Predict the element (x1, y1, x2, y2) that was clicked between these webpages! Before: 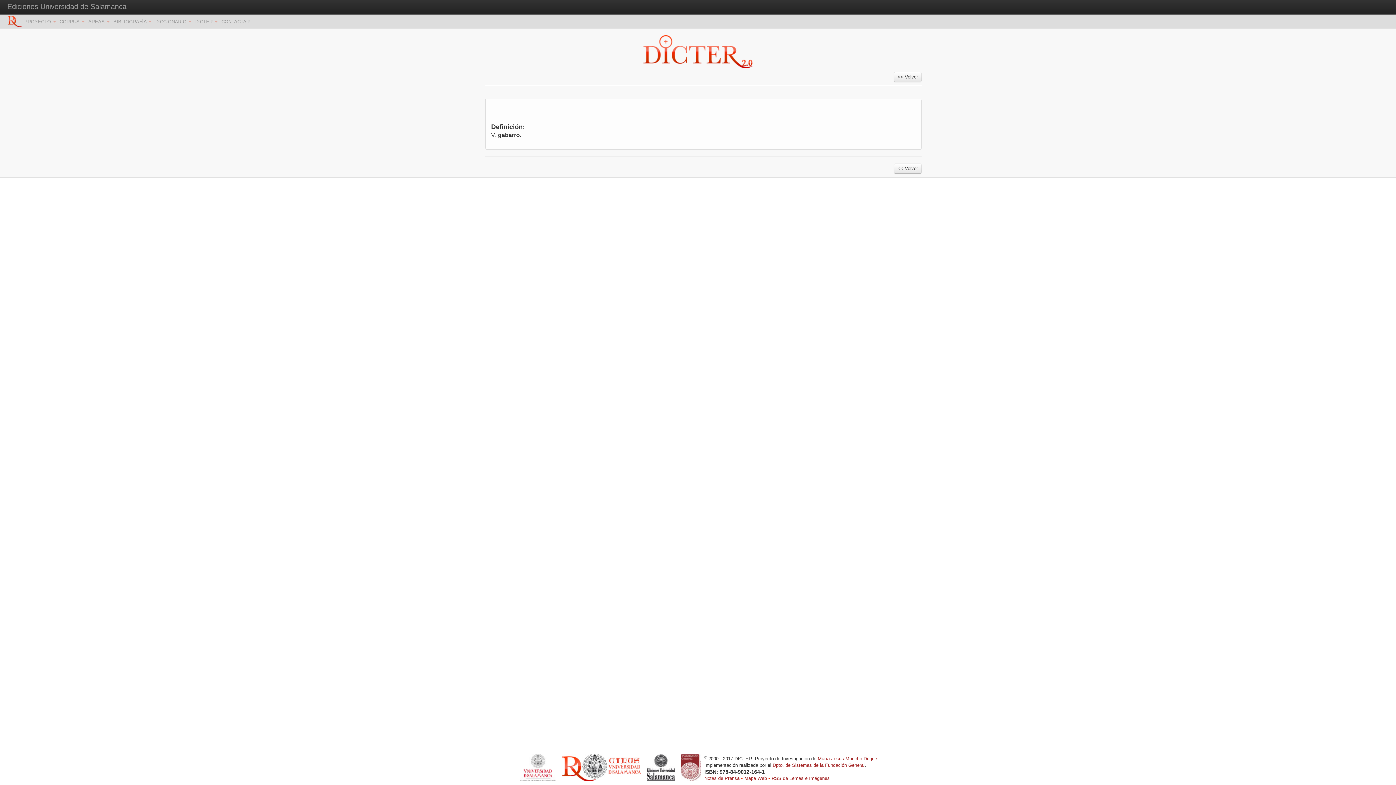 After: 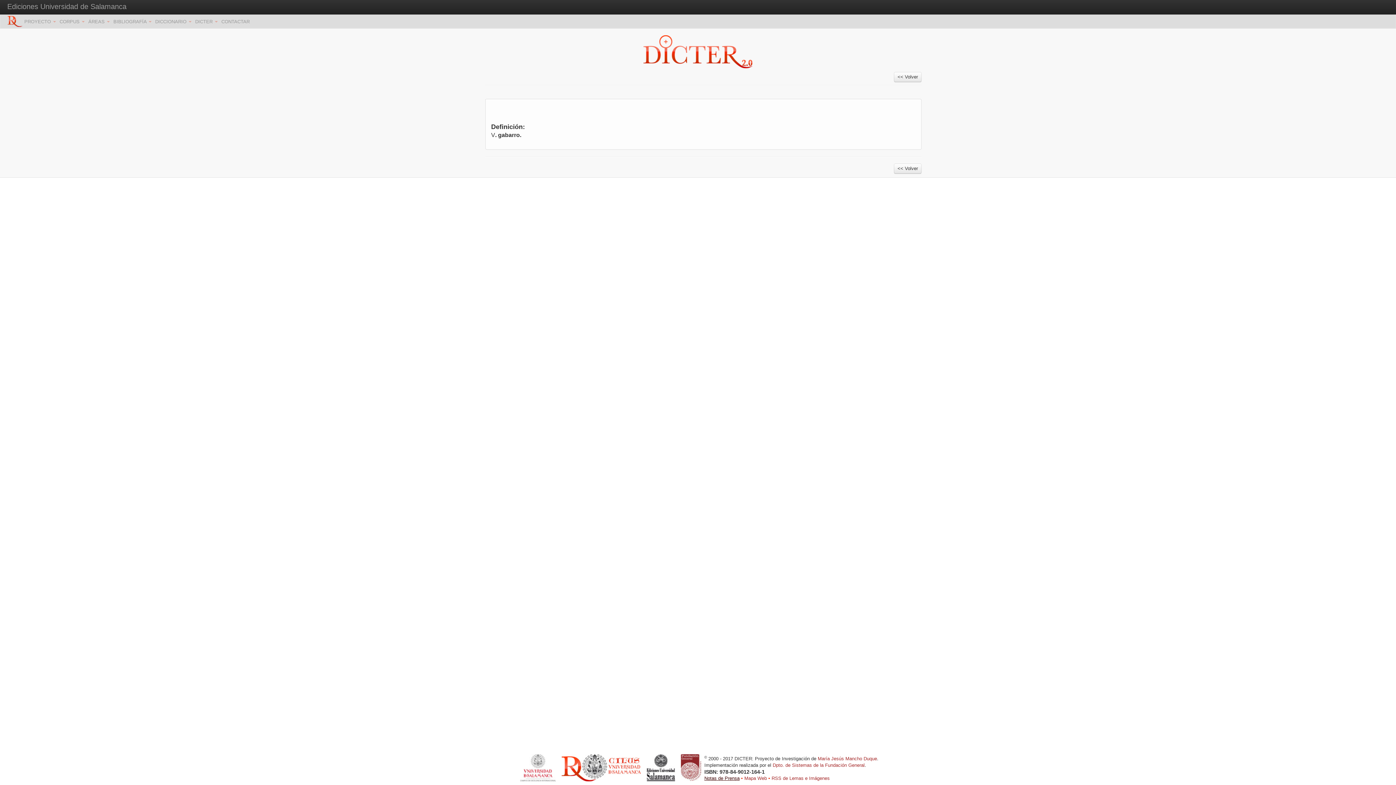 Action: bbox: (704, 776, 739, 781) label: Notas de Prensa